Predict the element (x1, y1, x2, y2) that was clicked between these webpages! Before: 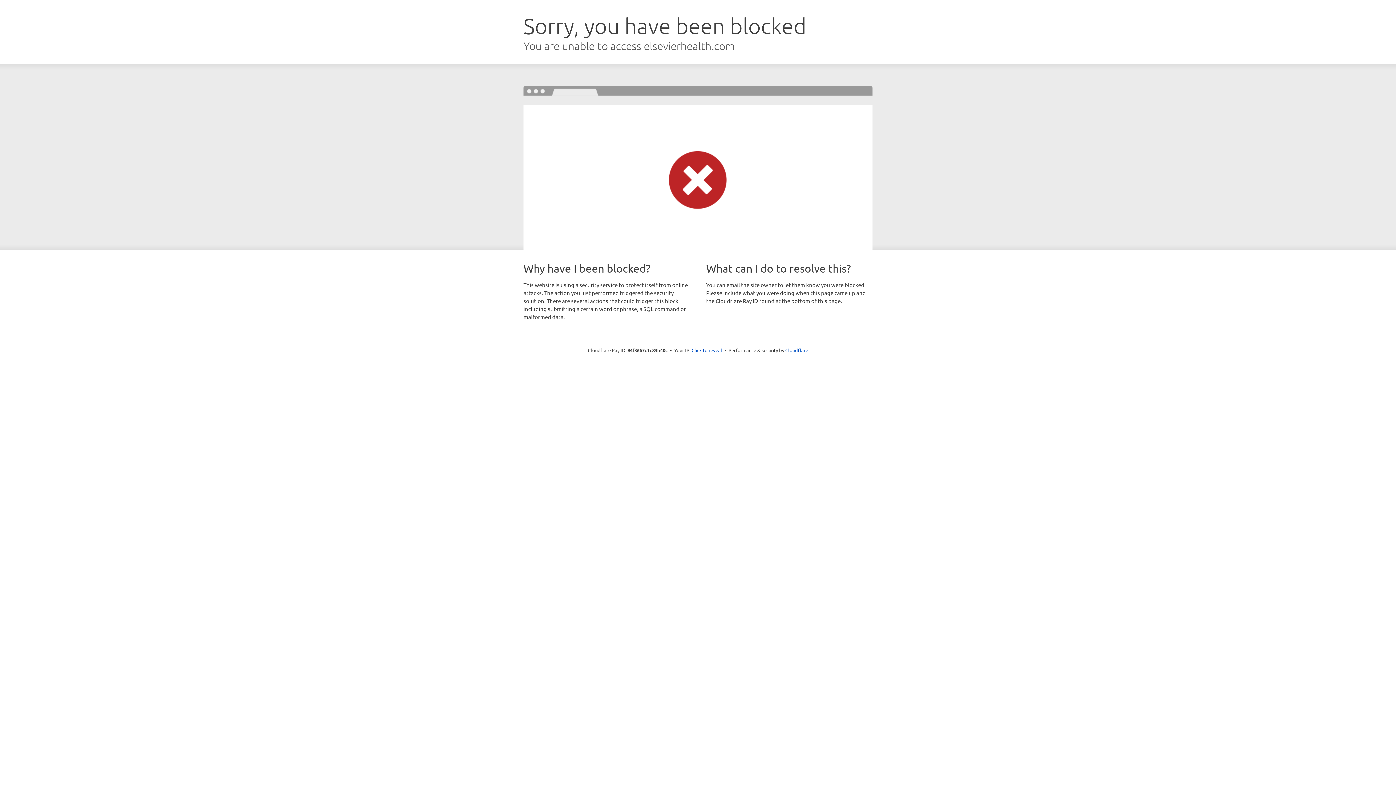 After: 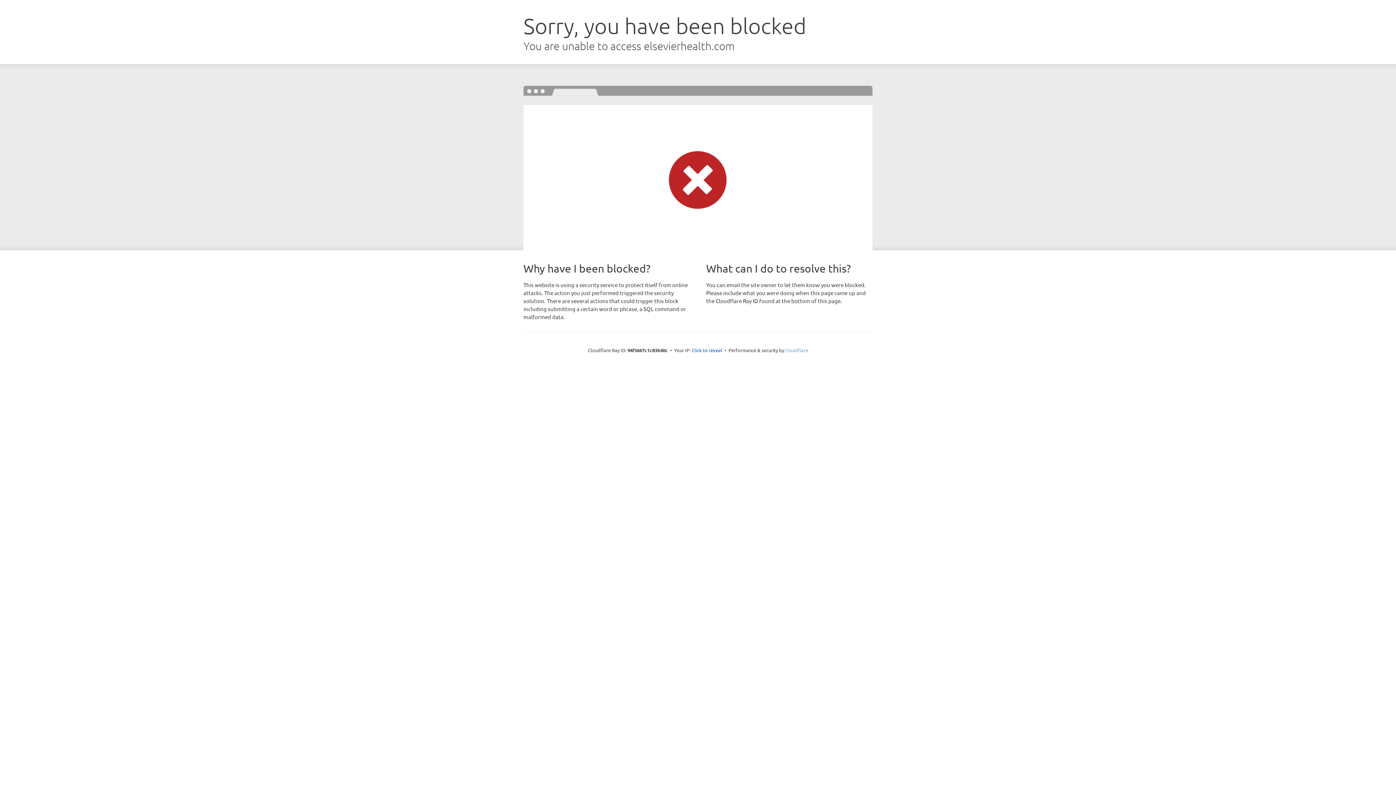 Action: bbox: (785, 347, 808, 353) label: Cloudflare